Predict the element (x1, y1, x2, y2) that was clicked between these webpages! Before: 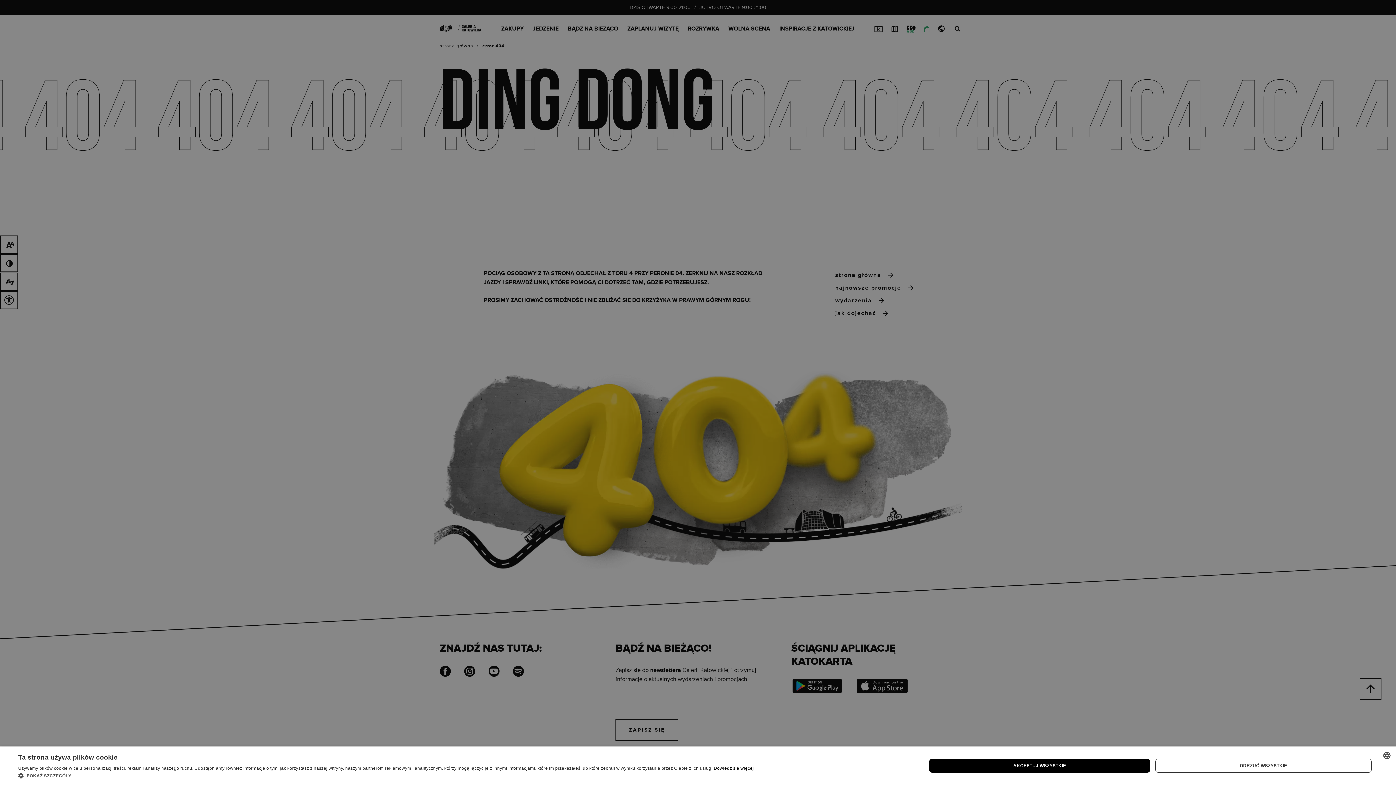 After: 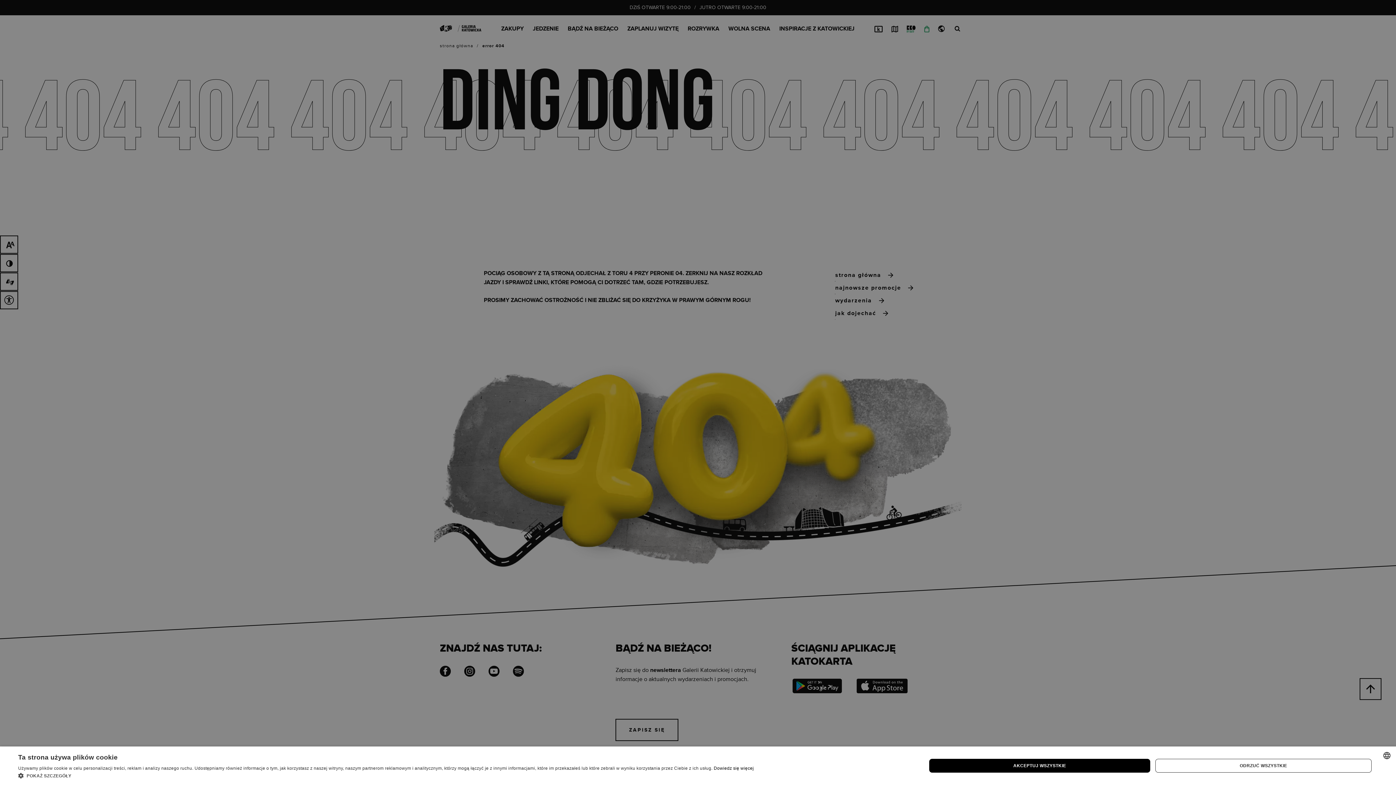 Action: label: Dowiedz się więcej, opens a new window bbox: (713, 766, 754, 771)